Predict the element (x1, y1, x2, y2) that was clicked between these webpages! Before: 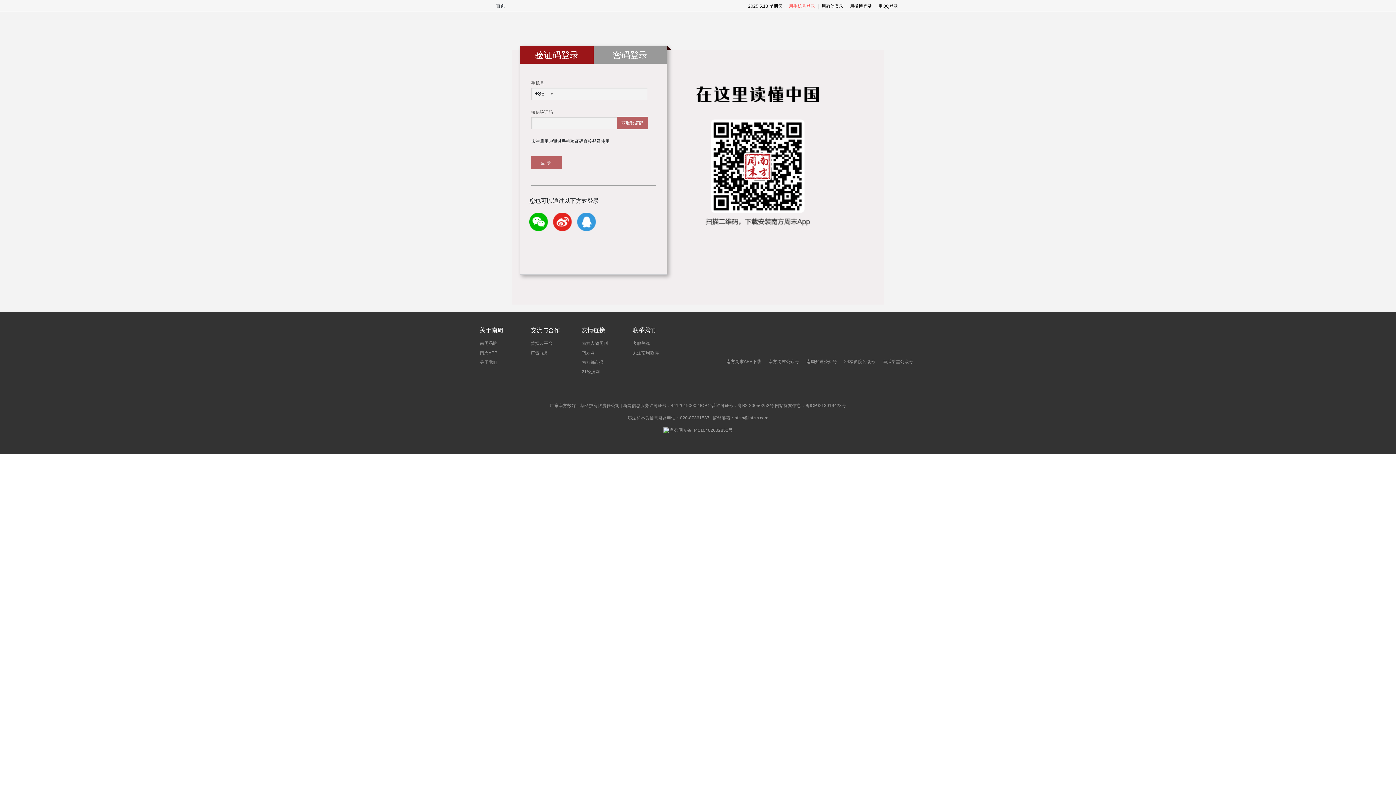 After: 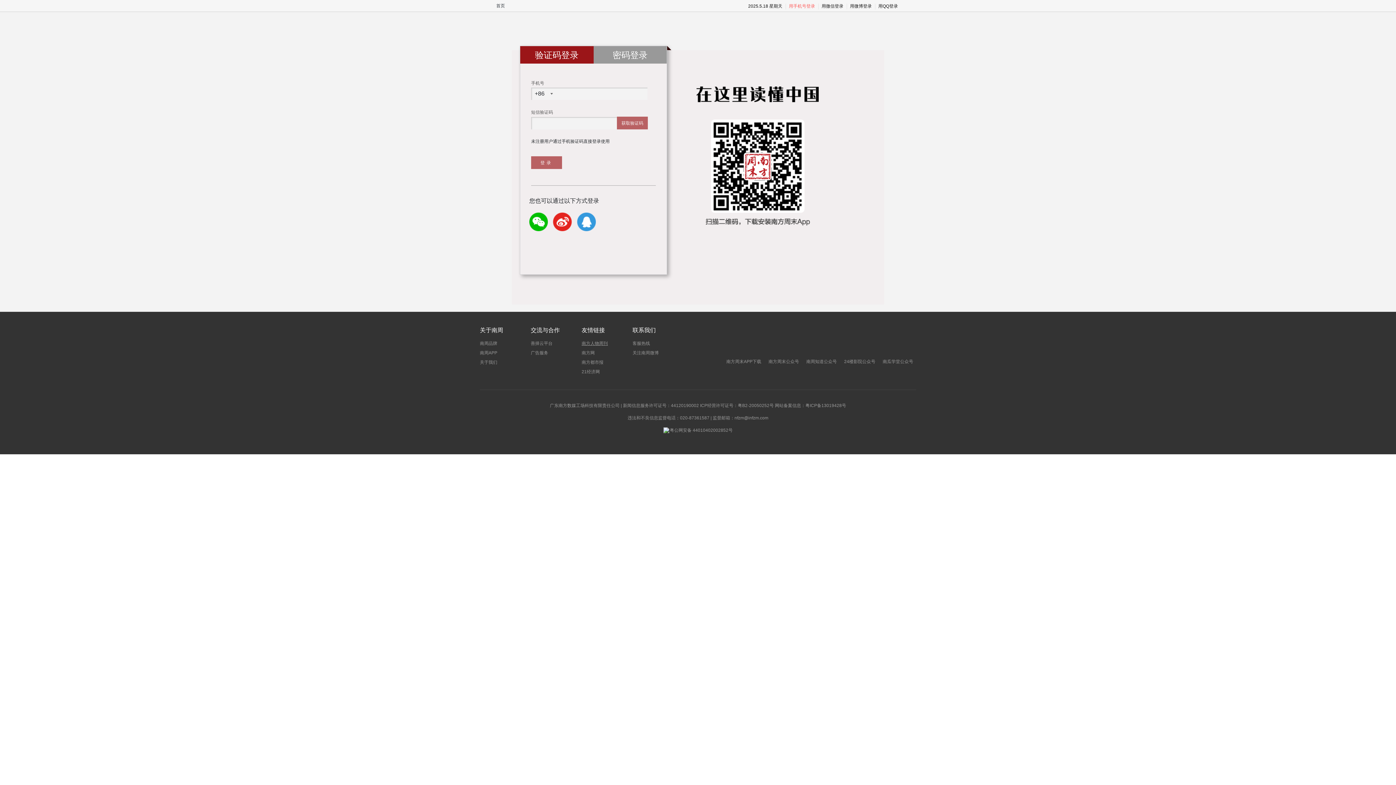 Action: label: 南方人物周刊 bbox: (581, 341, 608, 346)